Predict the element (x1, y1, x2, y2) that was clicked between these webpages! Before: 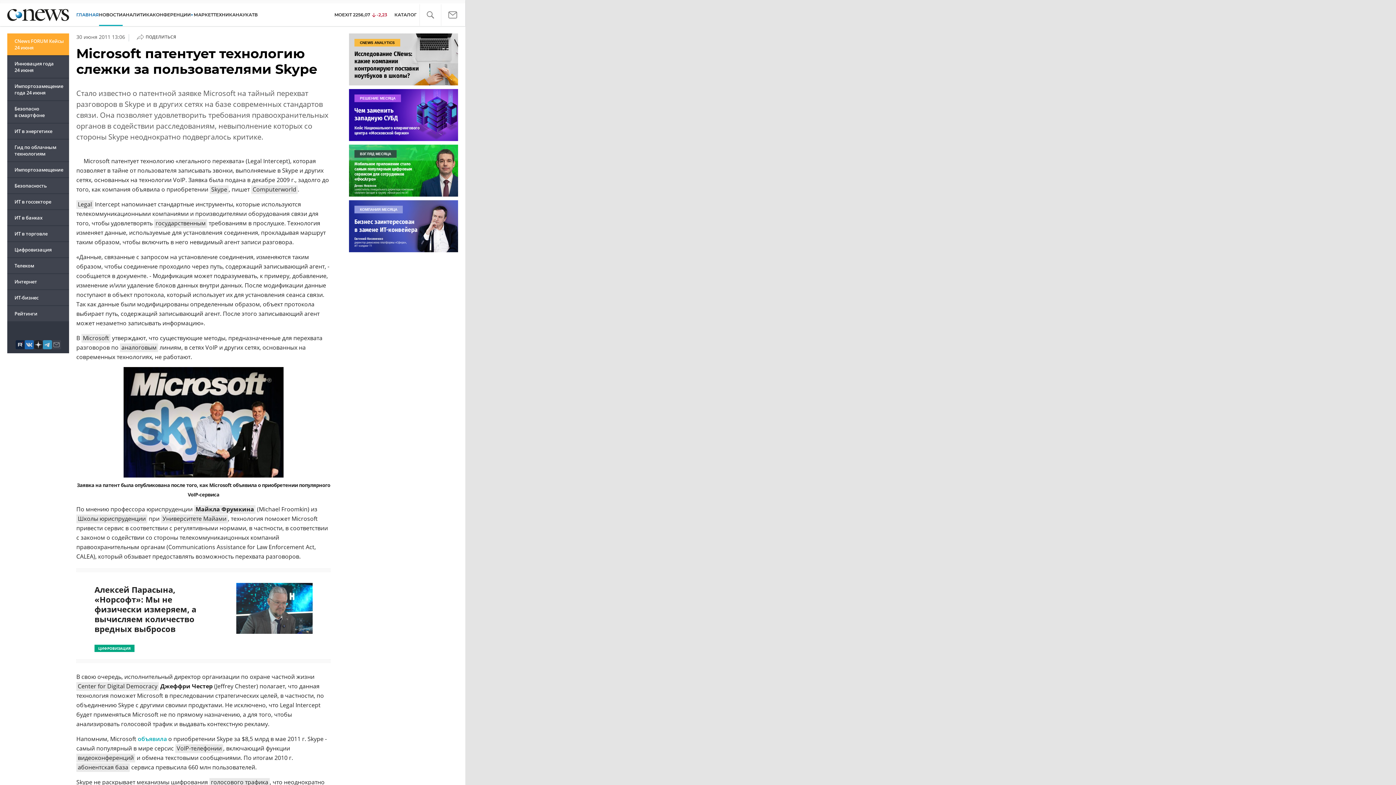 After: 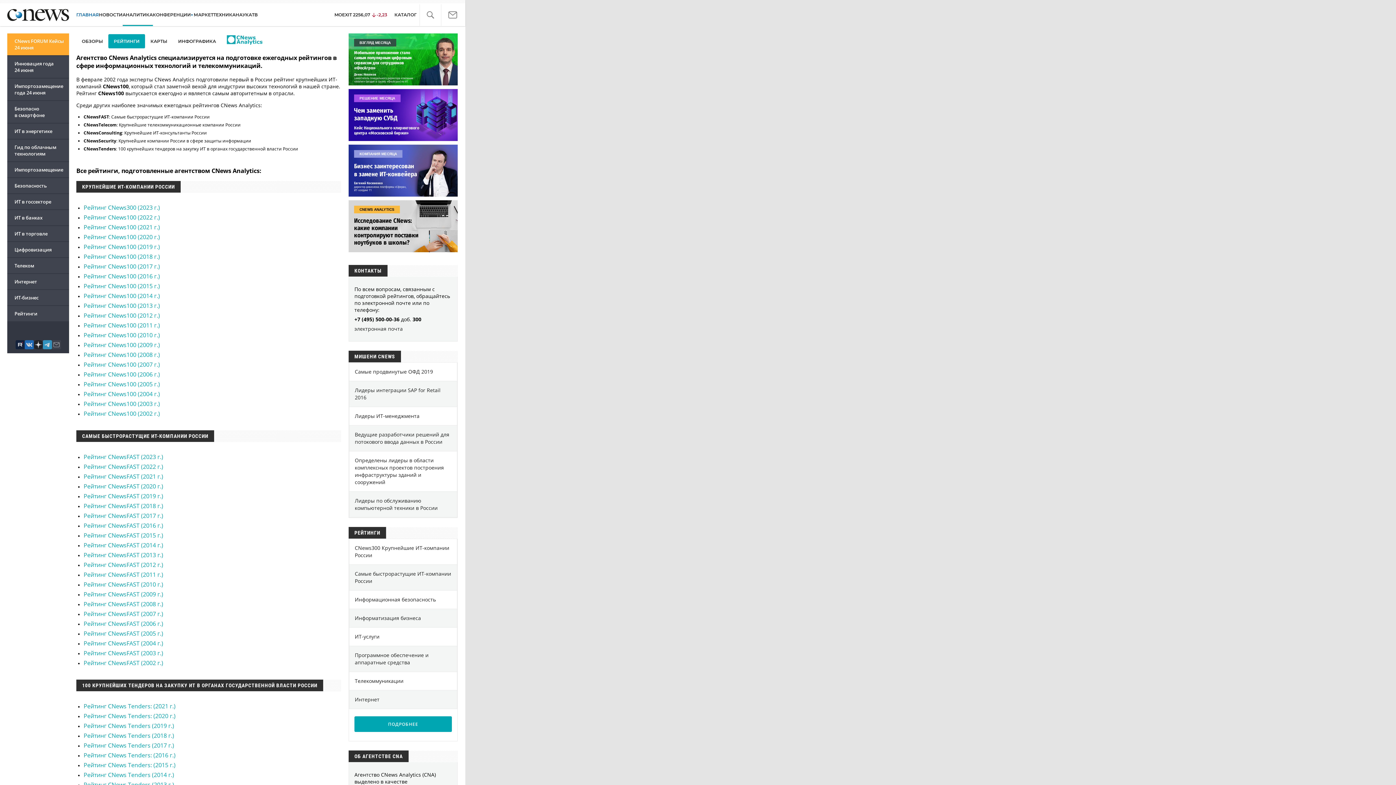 Action: bbox: (7, 306, 69, 321) label: Рейтинги